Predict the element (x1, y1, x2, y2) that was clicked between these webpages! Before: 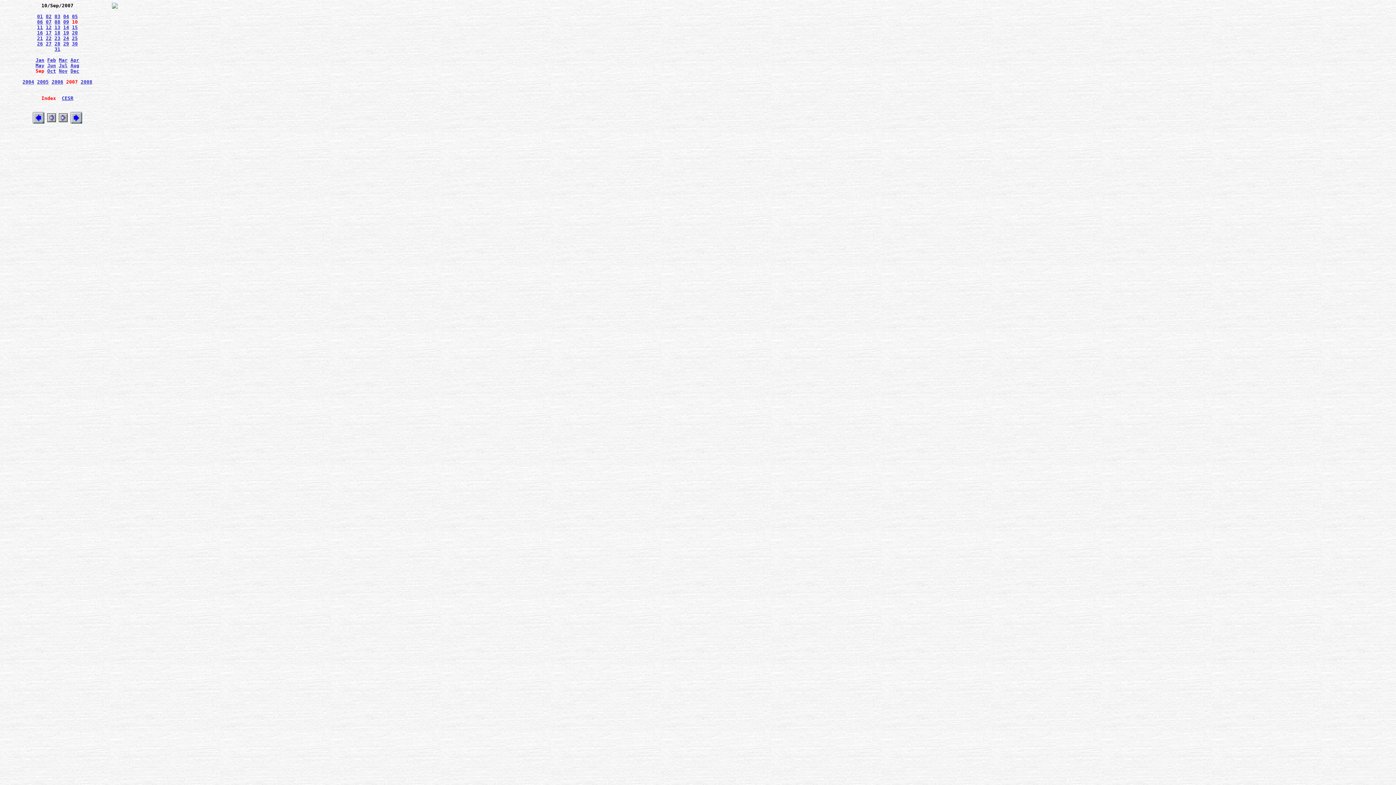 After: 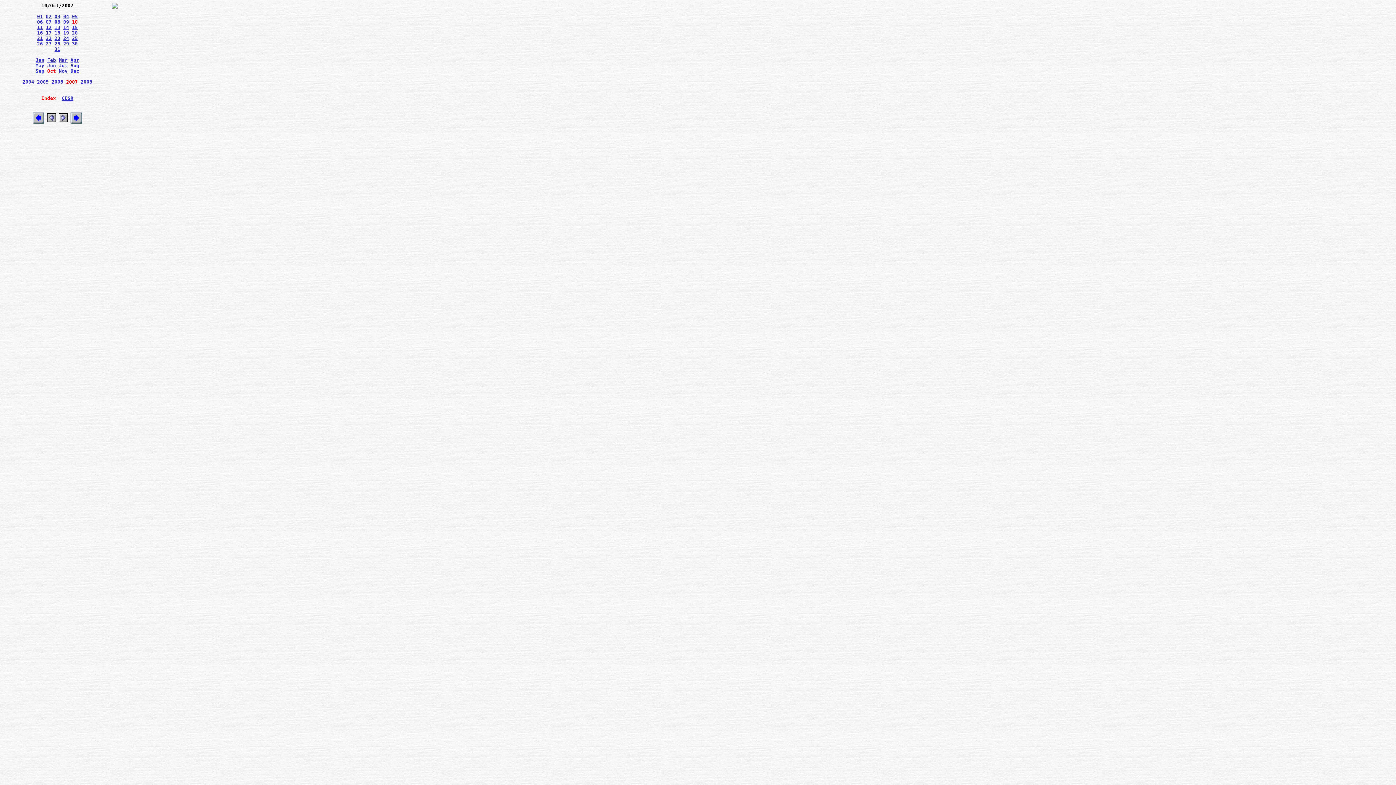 Action: bbox: (47, 68, 56, 73) label: Oct